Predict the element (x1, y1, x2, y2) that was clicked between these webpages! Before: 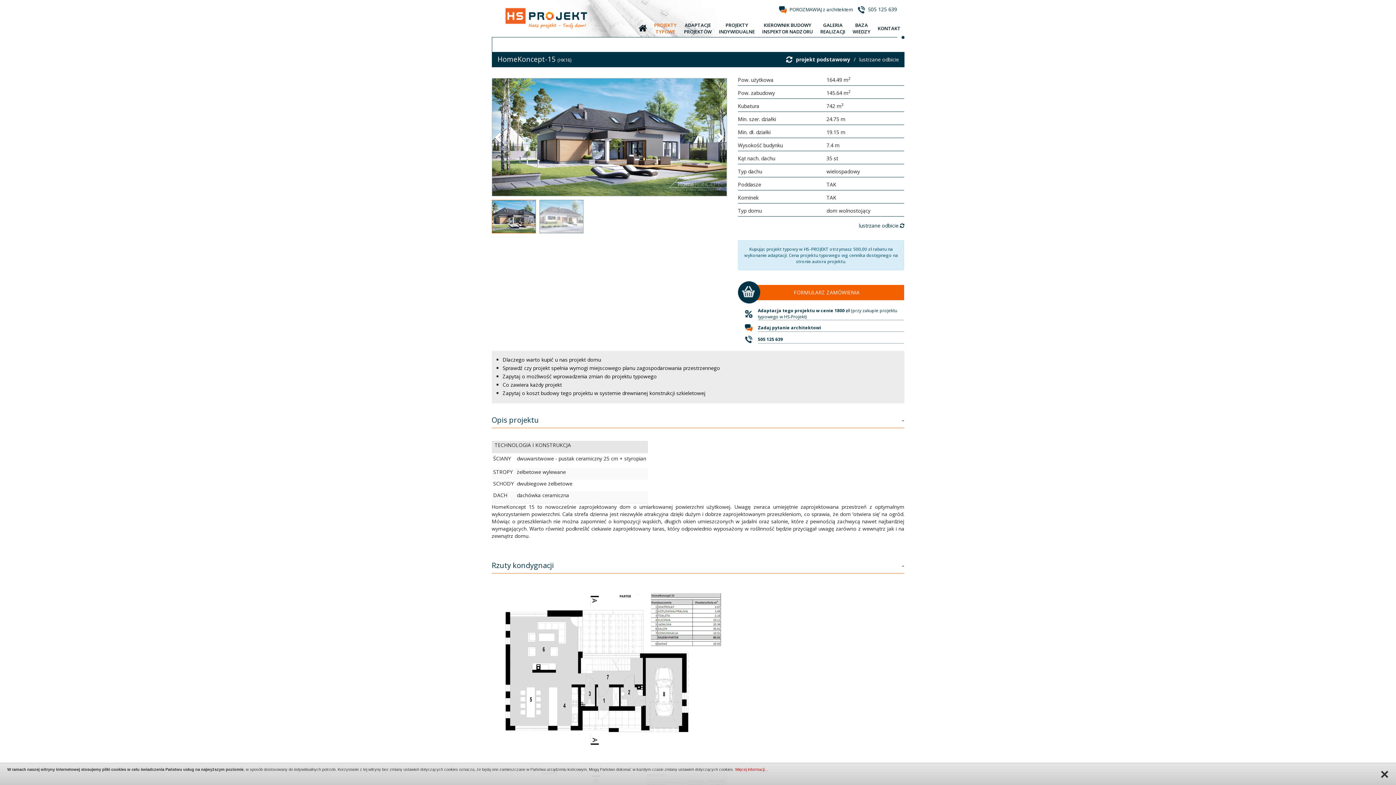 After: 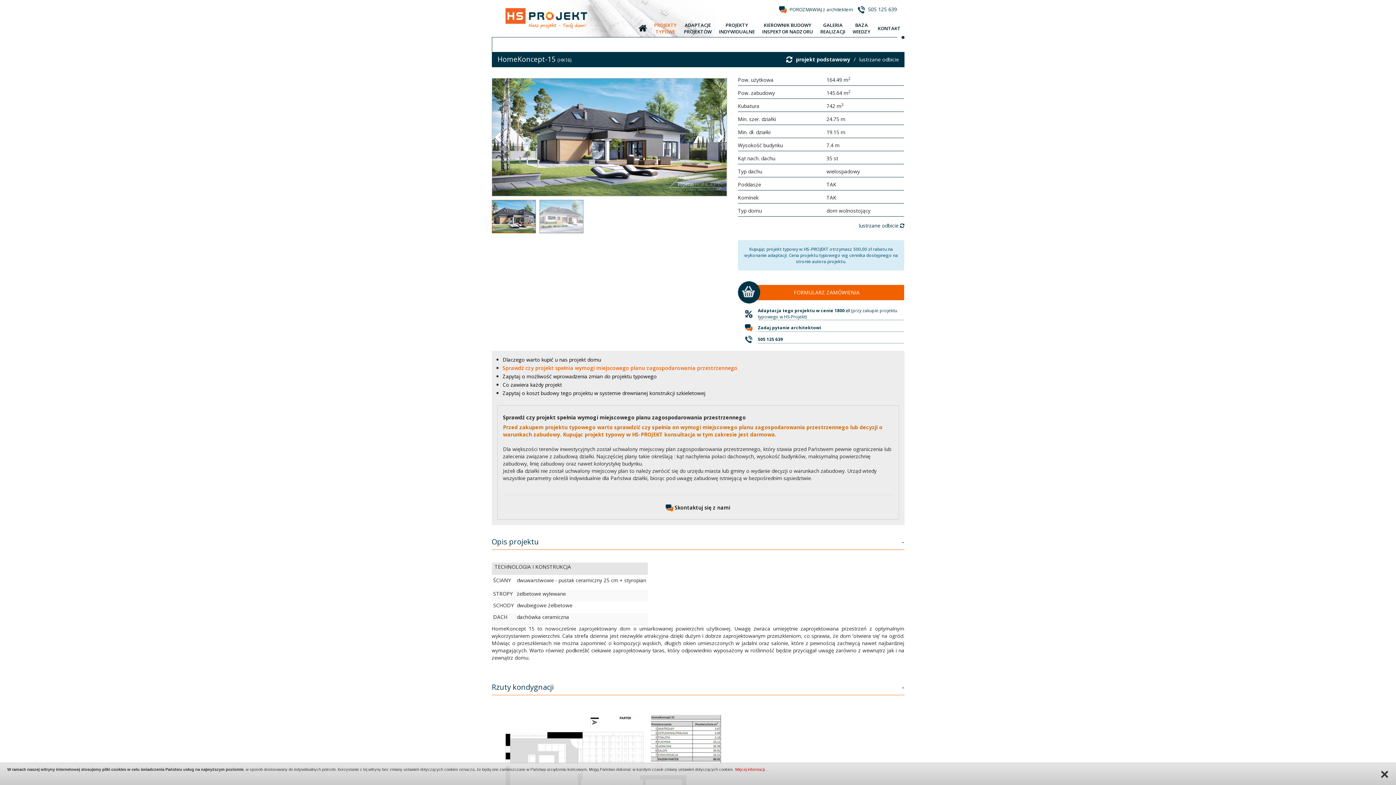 Action: label: Sprawdź czy projekt spełnia wymogi miejscowego planu zagospodarowania przestrzennego bbox: (502, 364, 720, 371)